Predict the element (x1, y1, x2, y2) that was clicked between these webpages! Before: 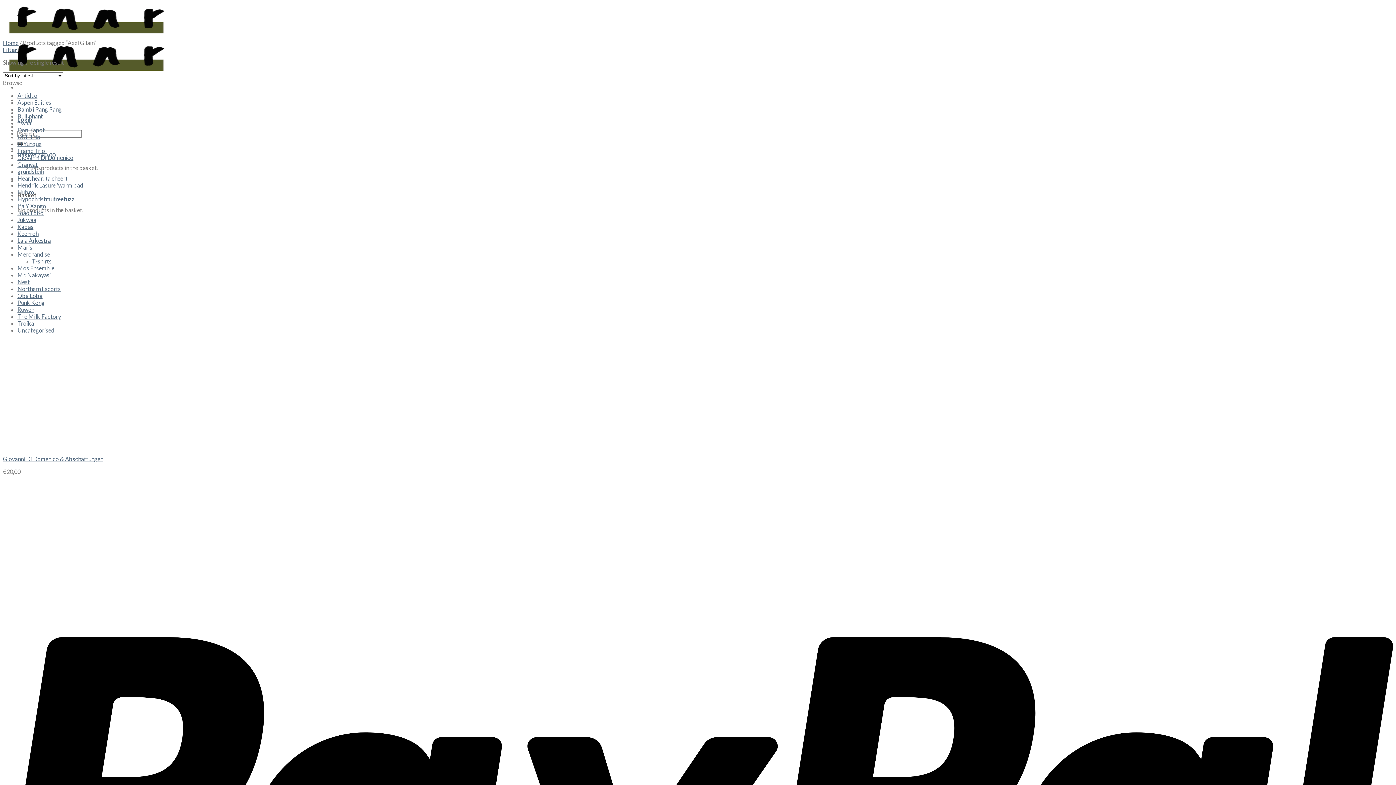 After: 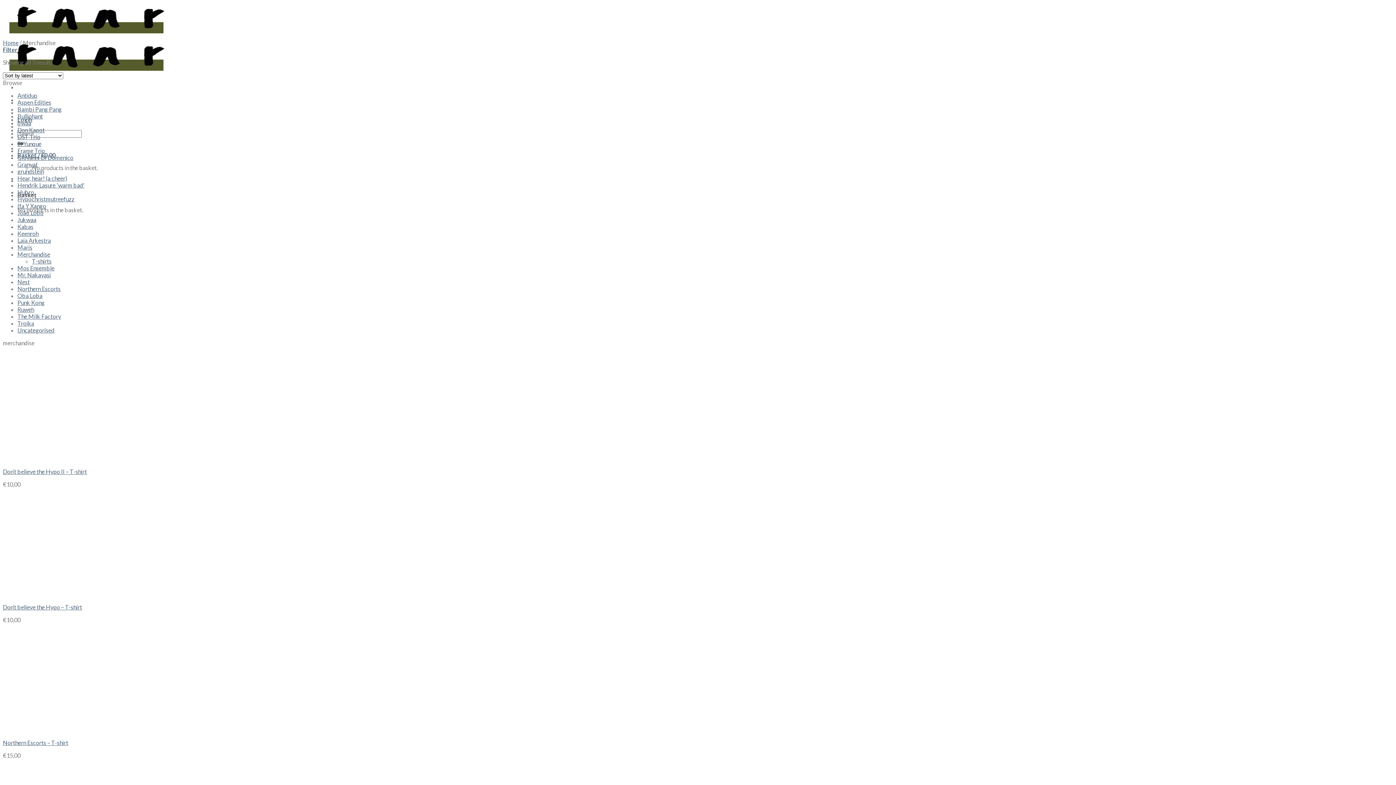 Action: label: Merchandise bbox: (17, 250, 50, 257)